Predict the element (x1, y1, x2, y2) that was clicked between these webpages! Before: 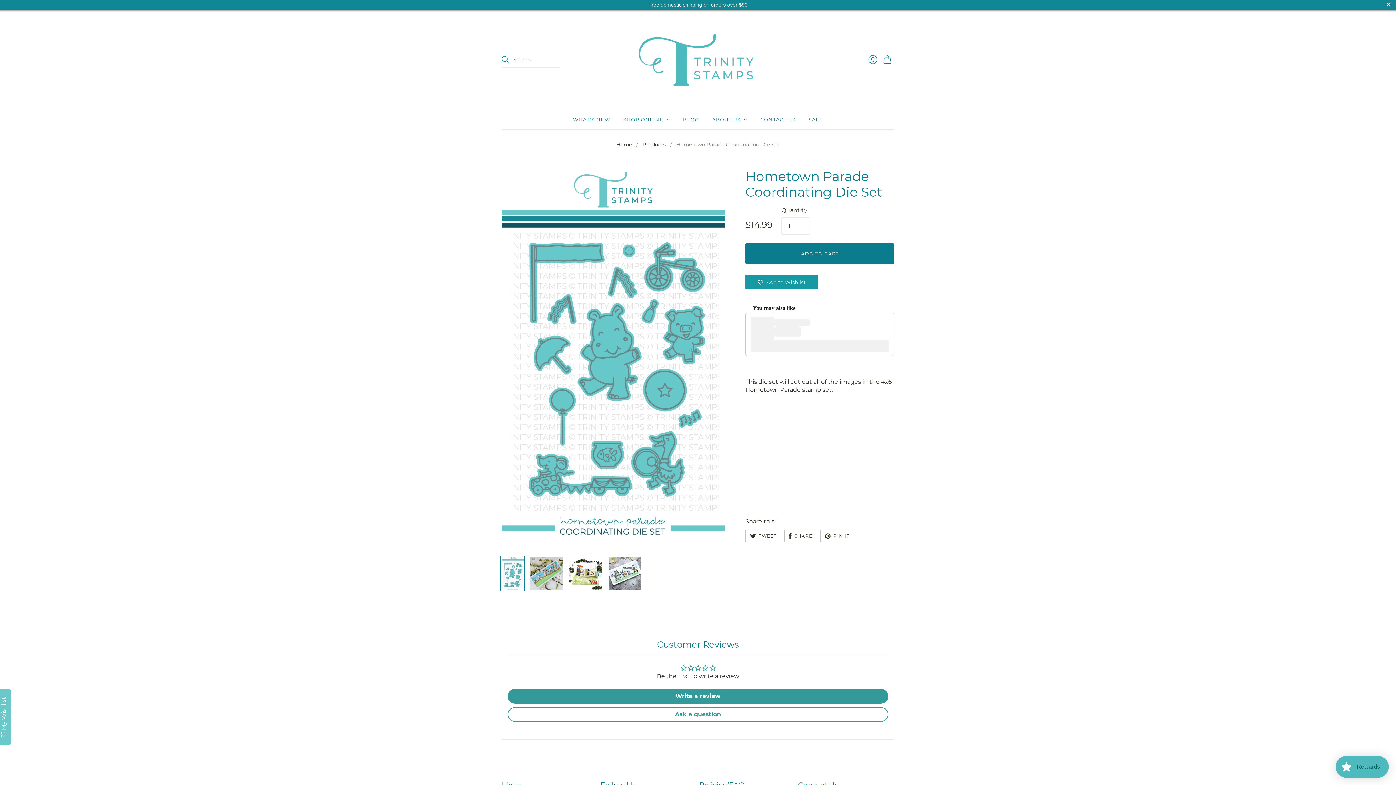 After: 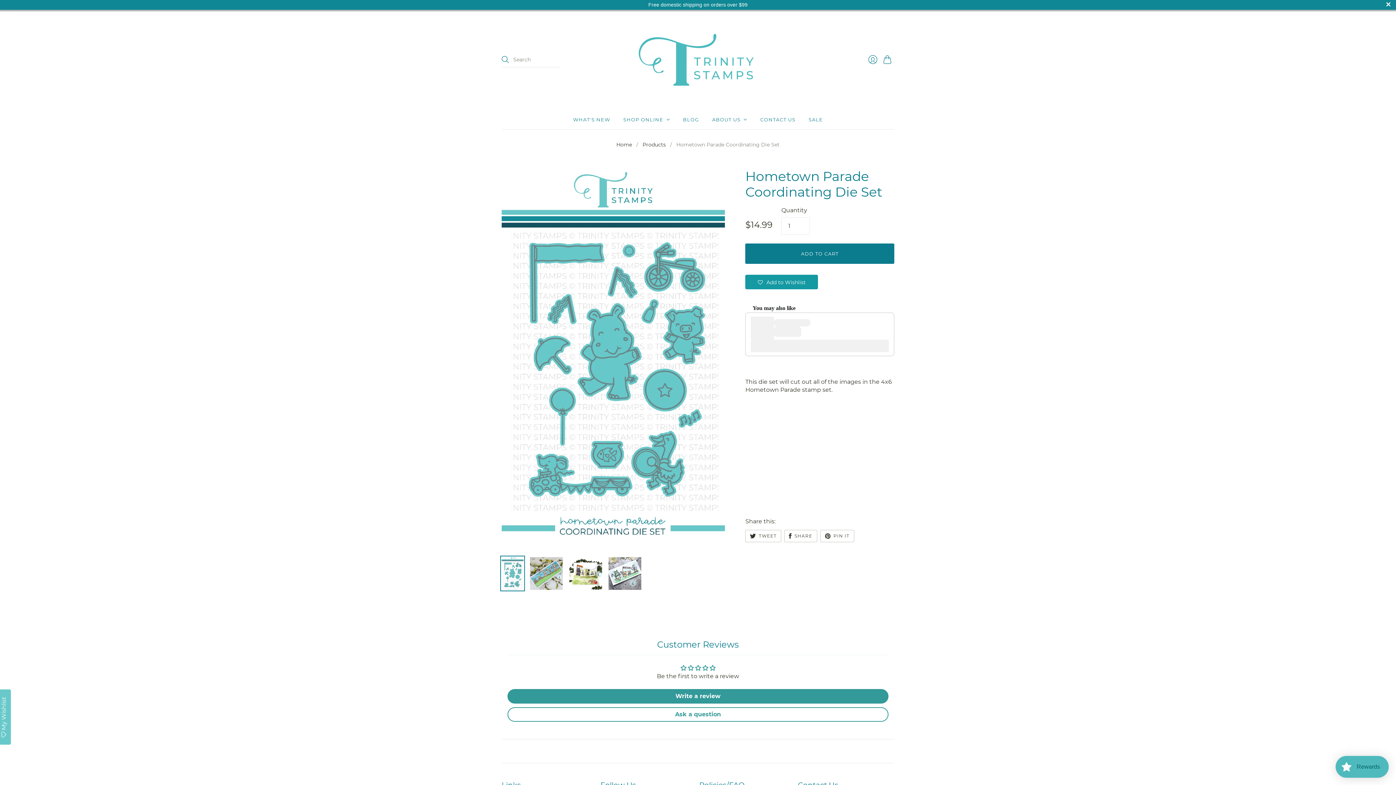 Action: bbox: (751, 339, 889, 352) label: Add